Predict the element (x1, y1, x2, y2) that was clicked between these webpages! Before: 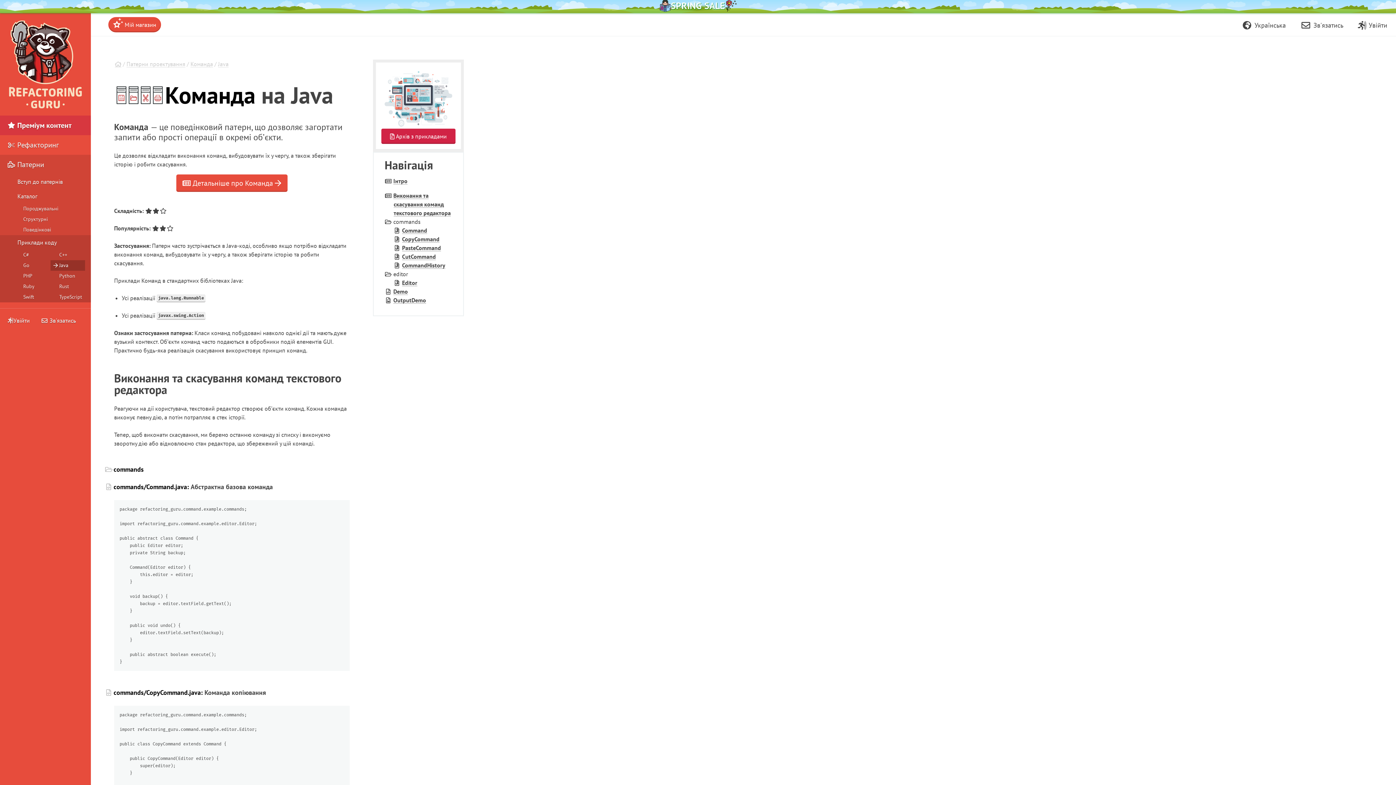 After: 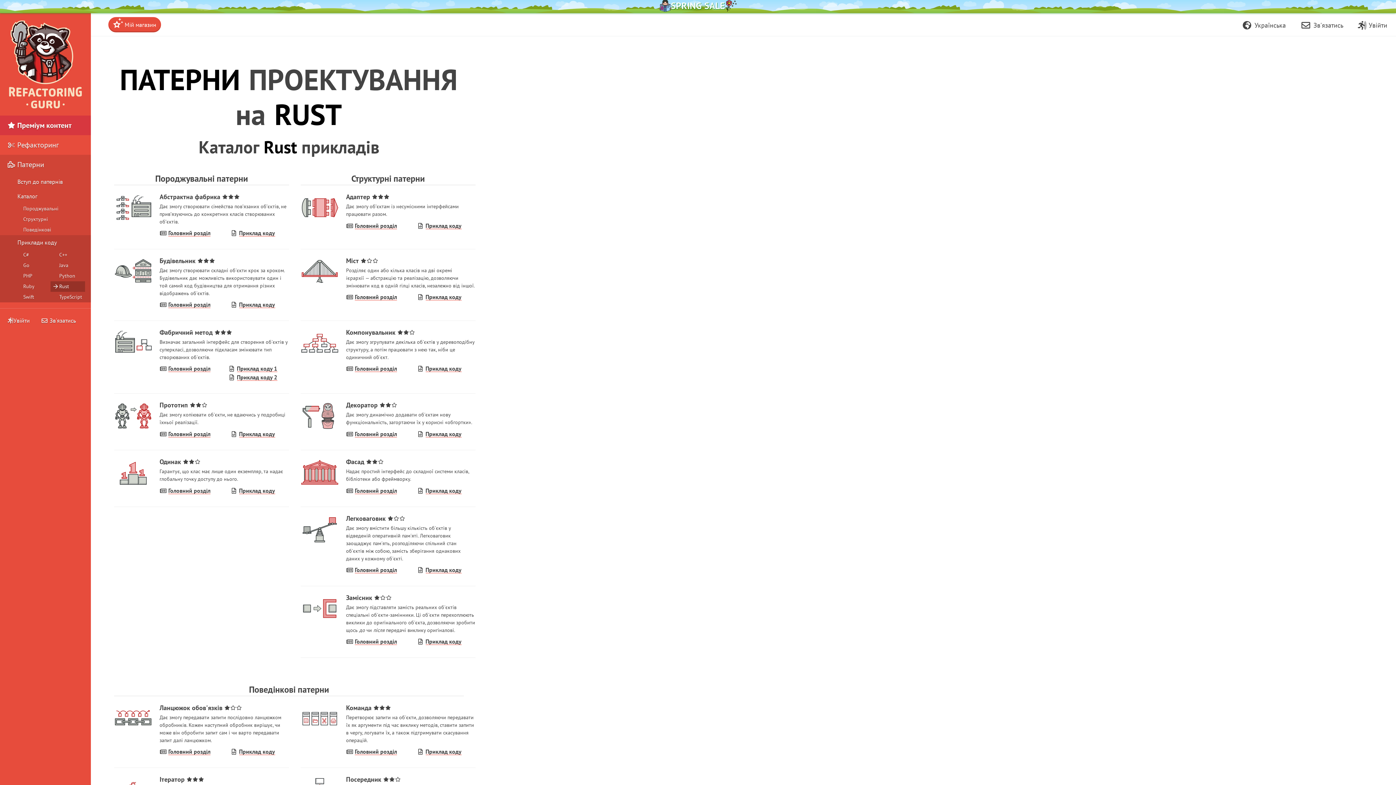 Action: bbox: (50, 281, 85, 292) label: Rust